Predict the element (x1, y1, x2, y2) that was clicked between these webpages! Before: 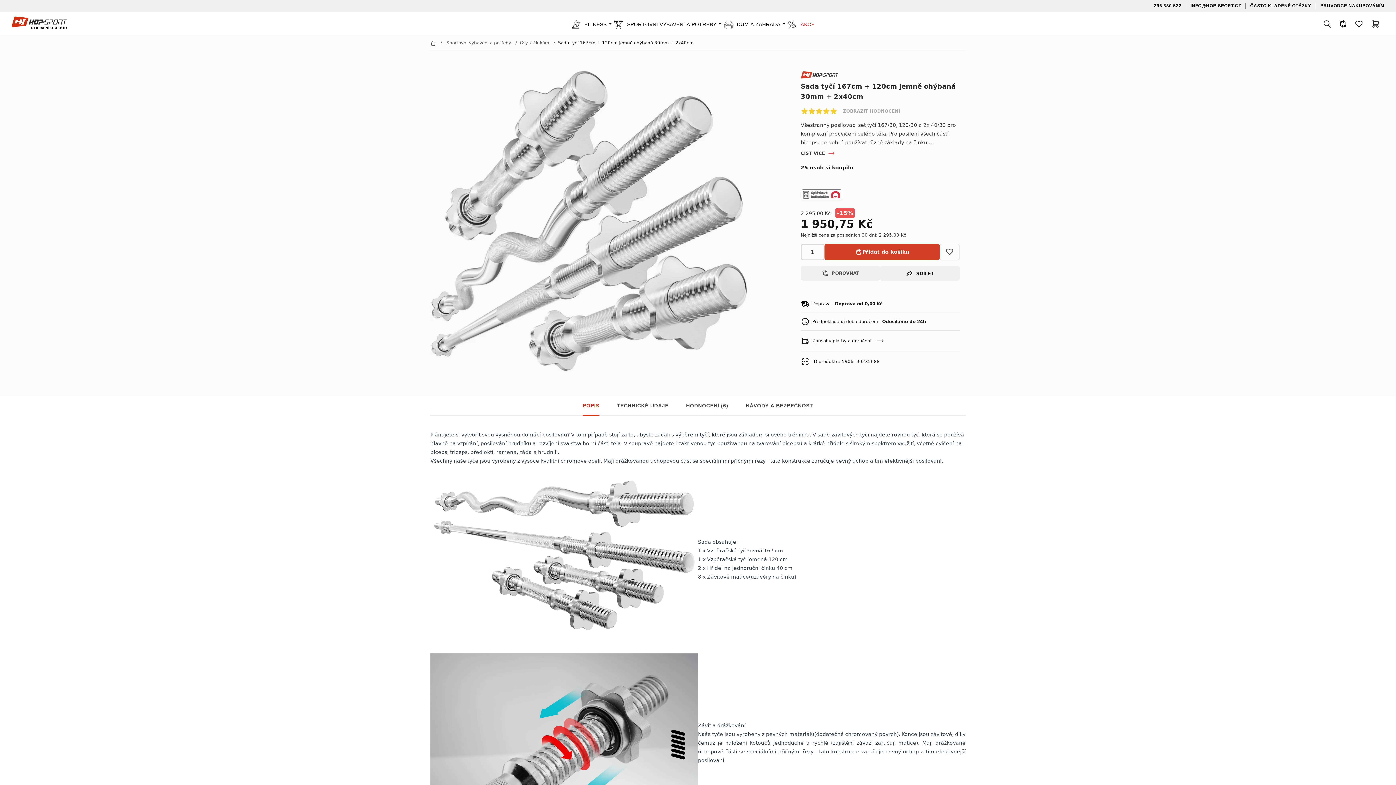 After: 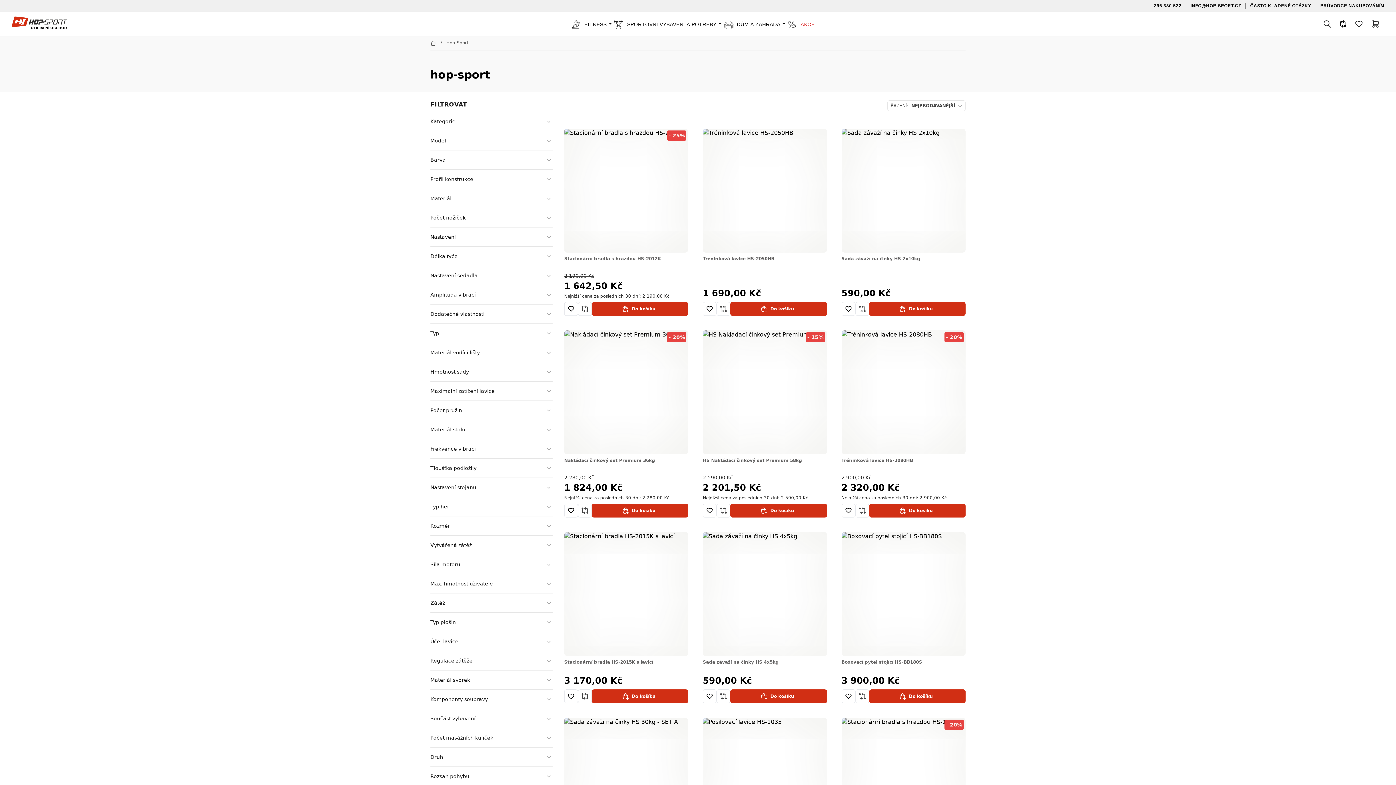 Action: bbox: (800, 71, 838, 78)